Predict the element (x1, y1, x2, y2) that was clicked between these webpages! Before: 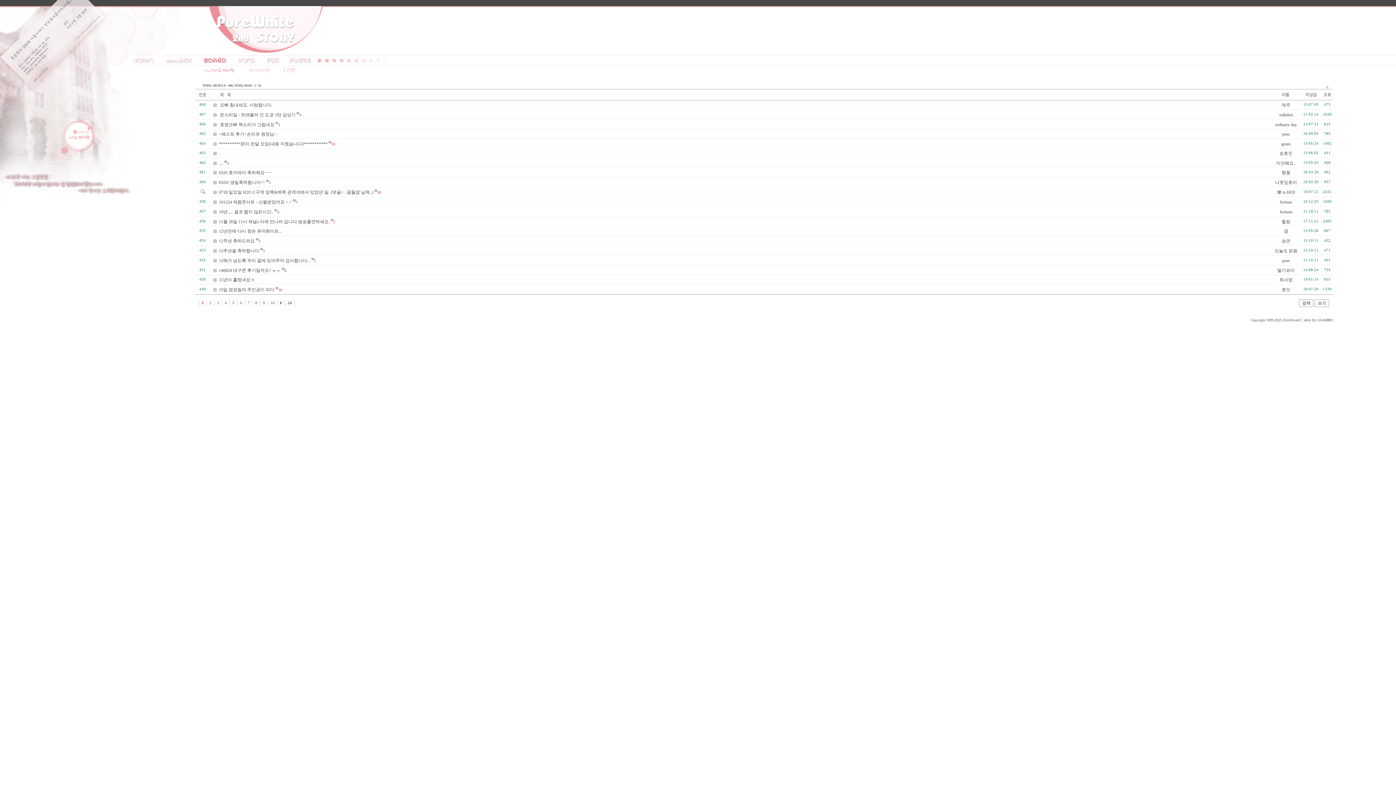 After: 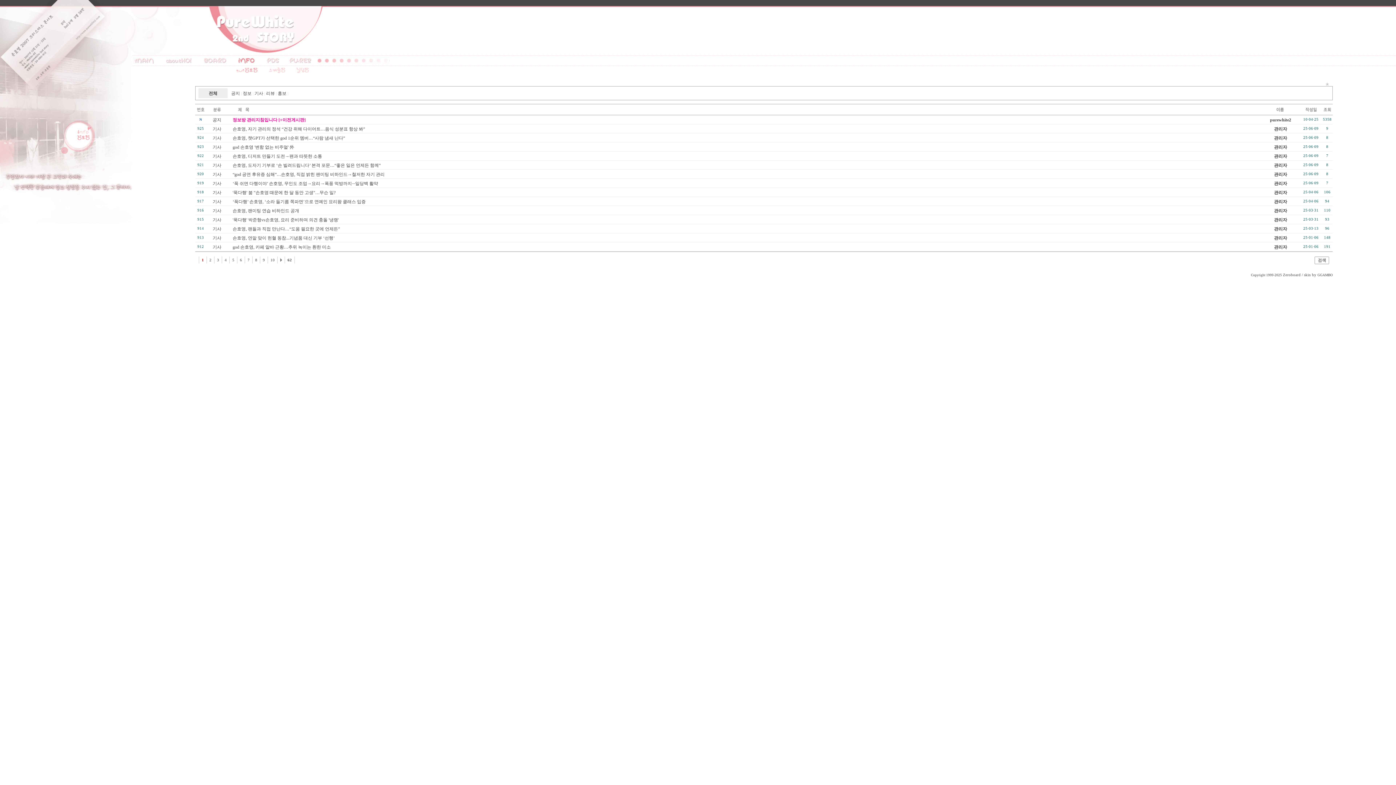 Action: bbox: (238, 60, 255, 65)